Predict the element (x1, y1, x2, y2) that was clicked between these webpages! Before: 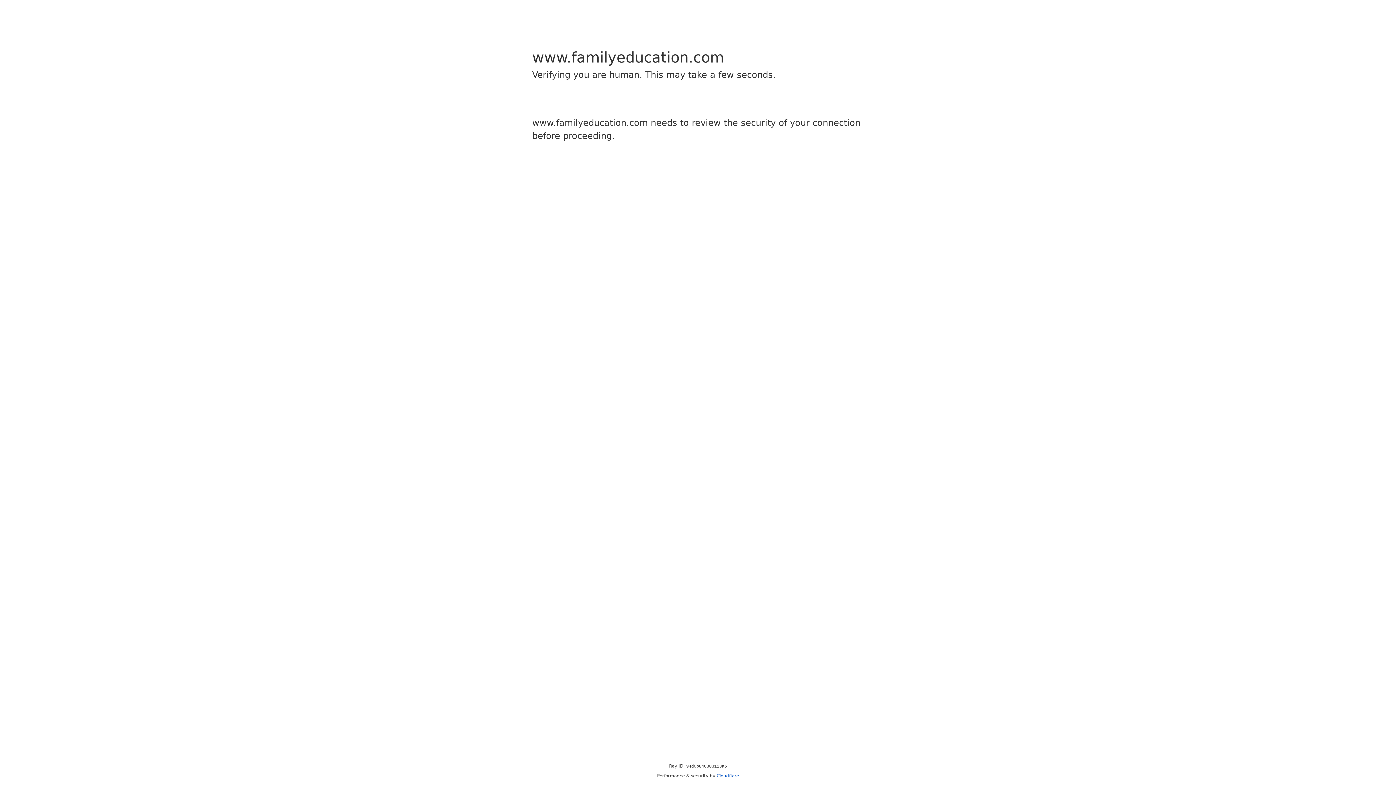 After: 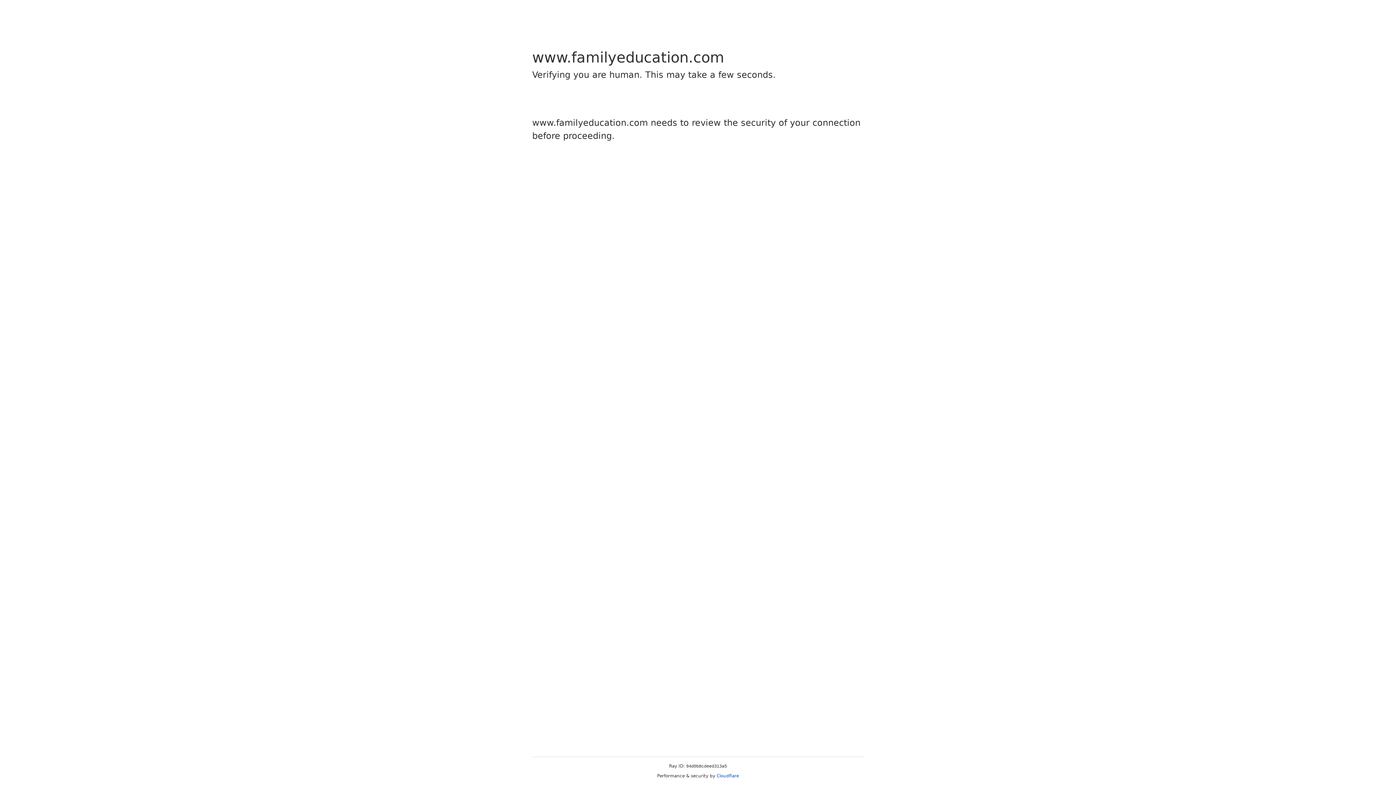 Action: label: Cloudflare bbox: (716, 773, 739, 778)